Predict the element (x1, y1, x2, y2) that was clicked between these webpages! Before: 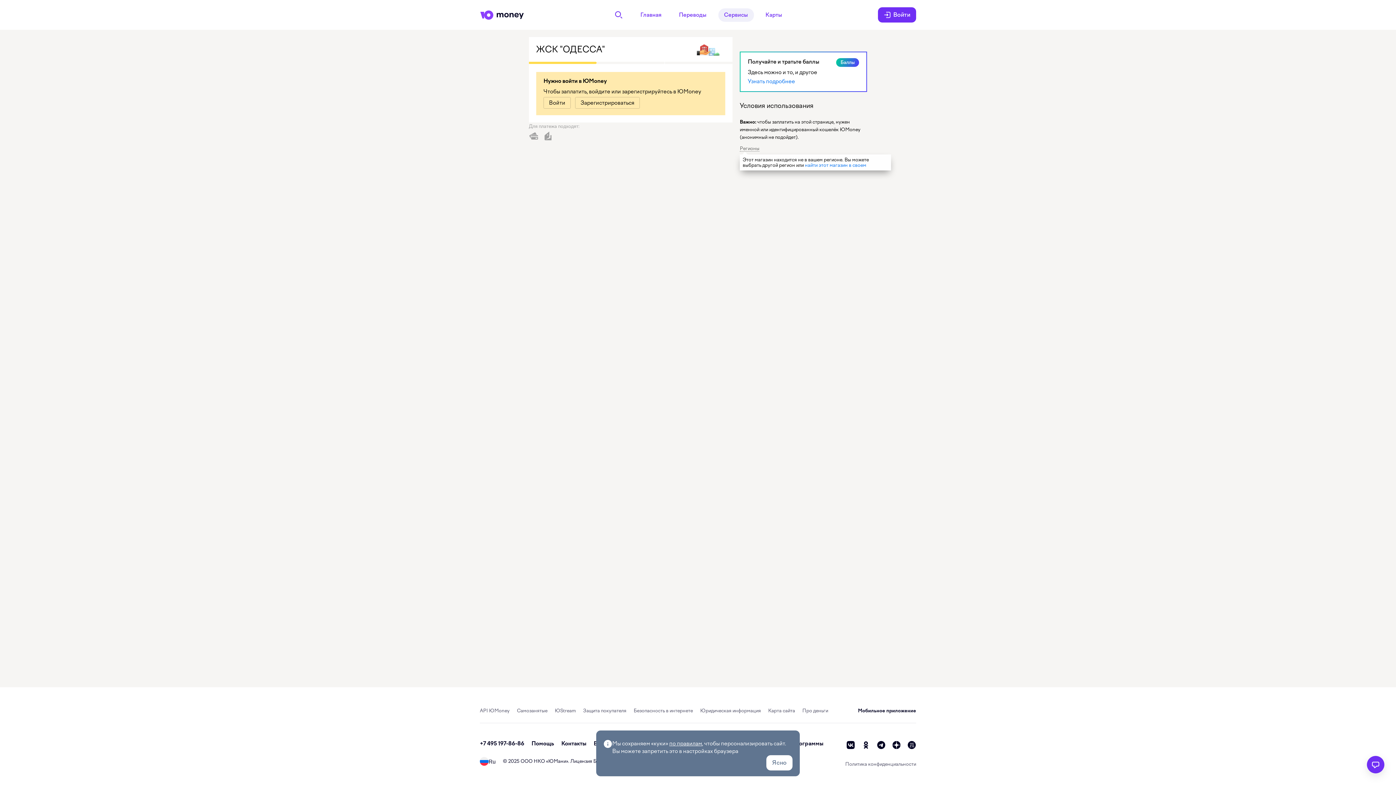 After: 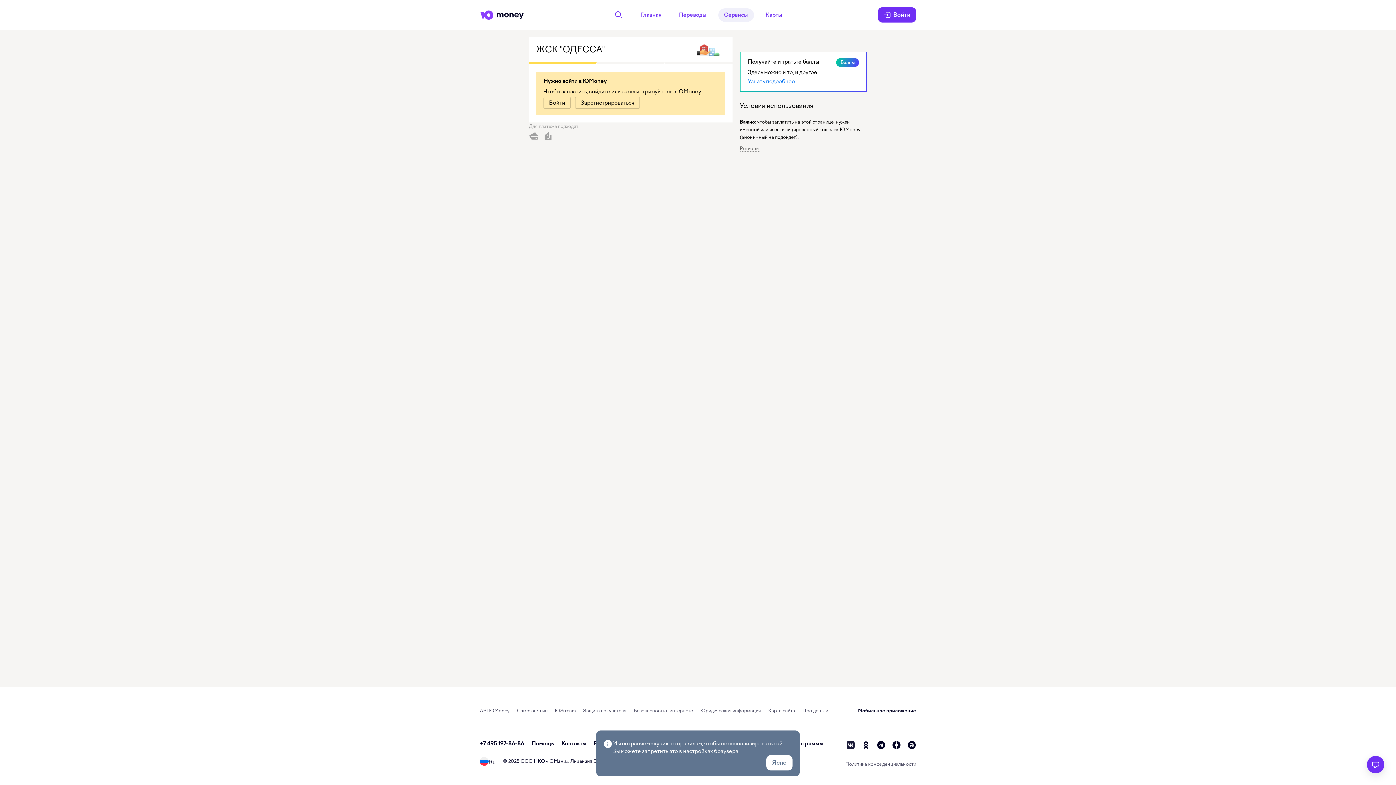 Action: label: vk bbox: (846, 741, 855, 749)